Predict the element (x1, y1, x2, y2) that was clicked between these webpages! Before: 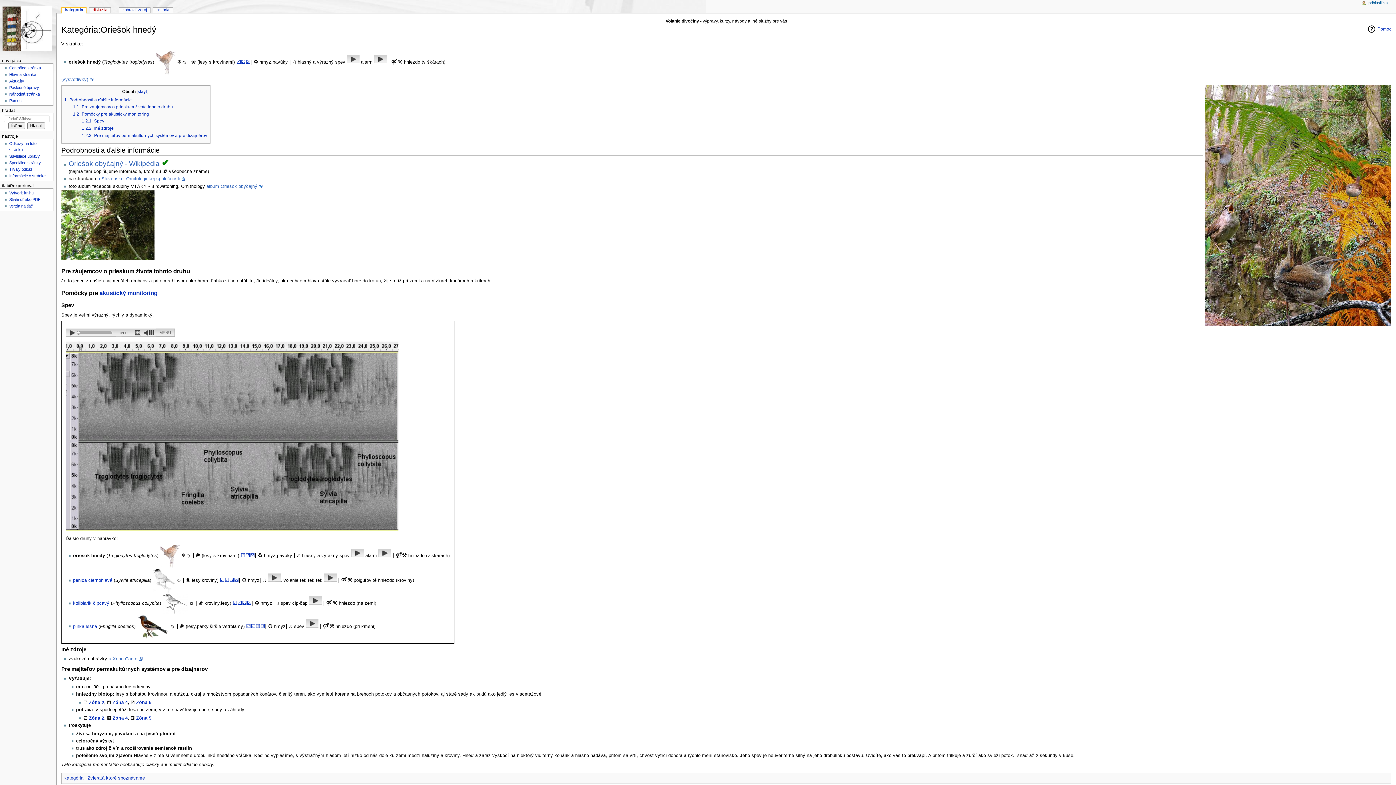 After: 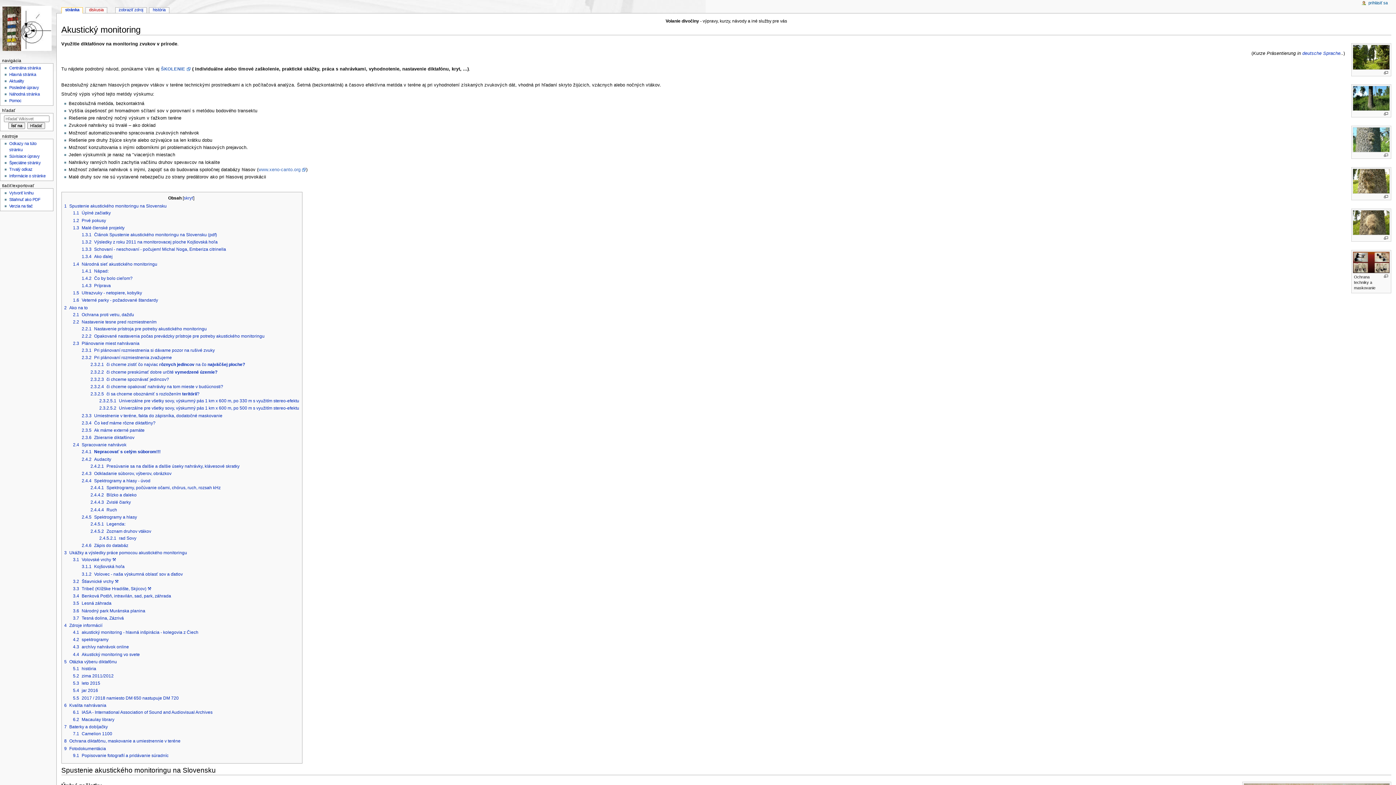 Action: bbox: (99, 289, 157, 296) label: akustický monitoring